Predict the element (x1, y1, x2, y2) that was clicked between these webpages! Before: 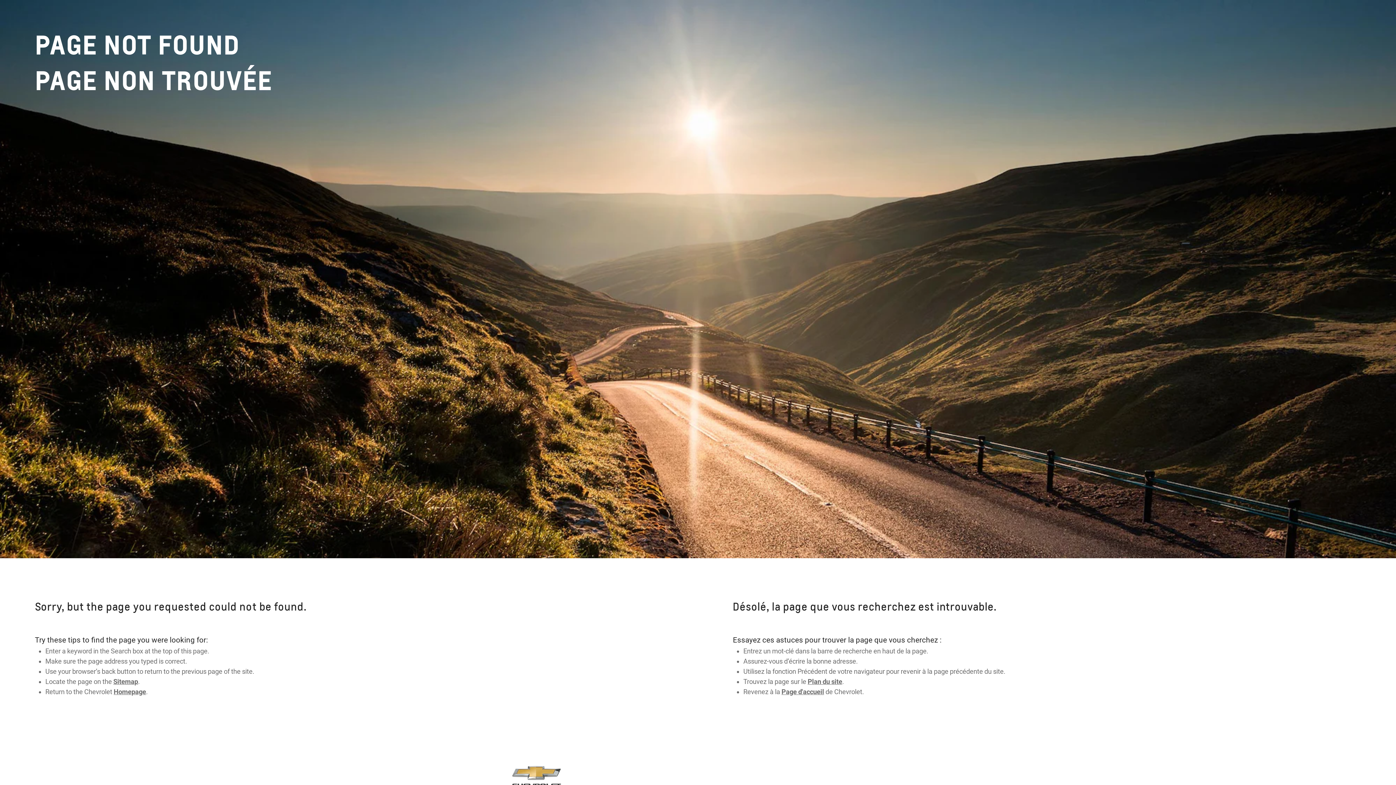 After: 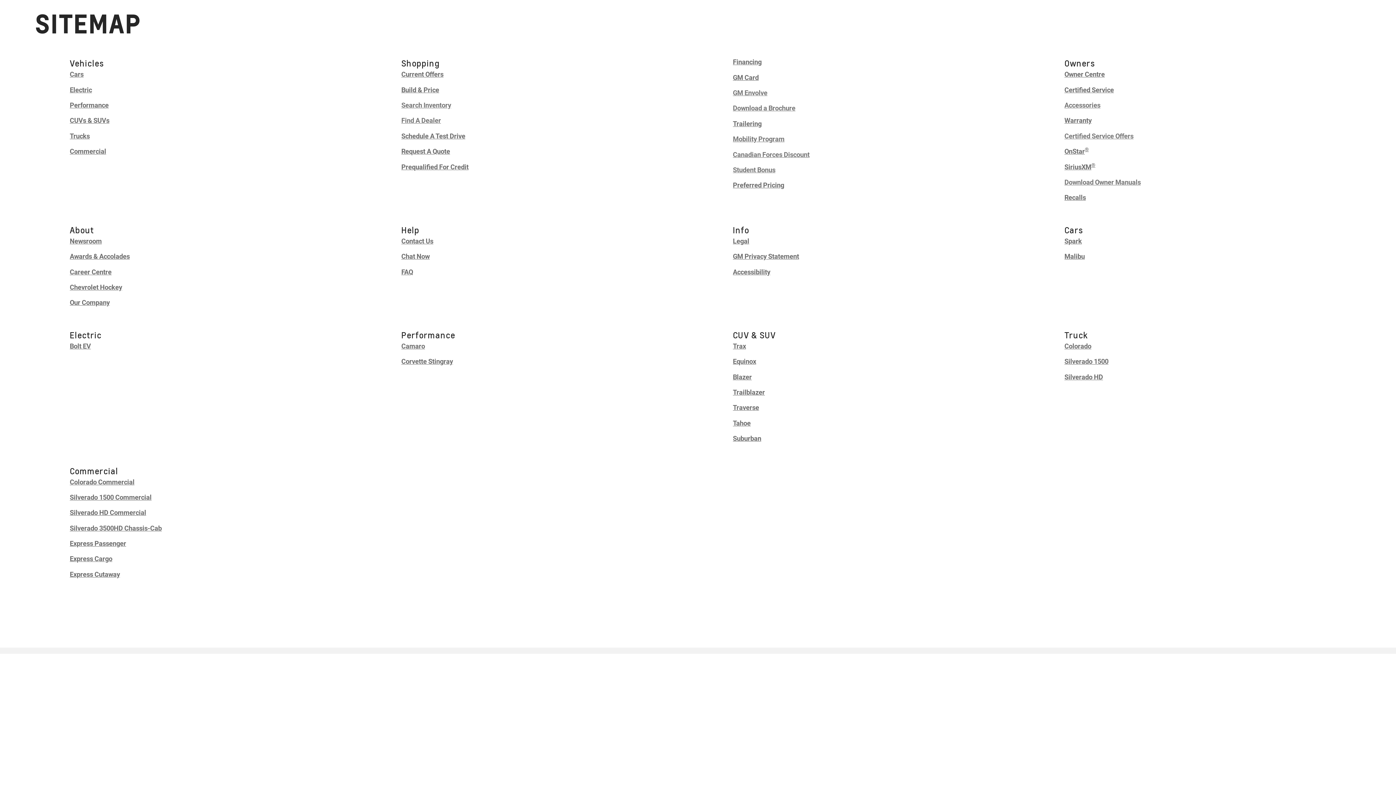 Action: bbox: (113, 678, 138, 685) label: Sitemap